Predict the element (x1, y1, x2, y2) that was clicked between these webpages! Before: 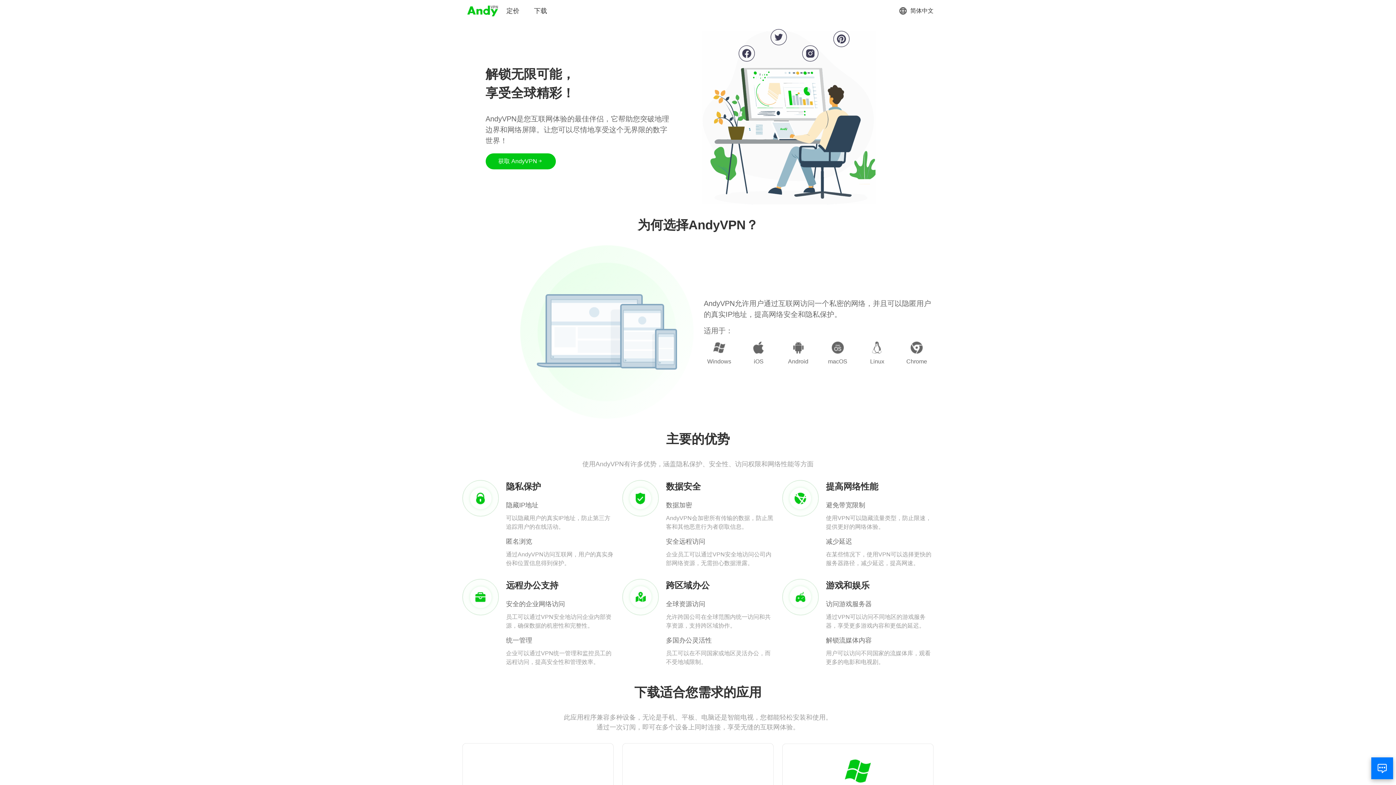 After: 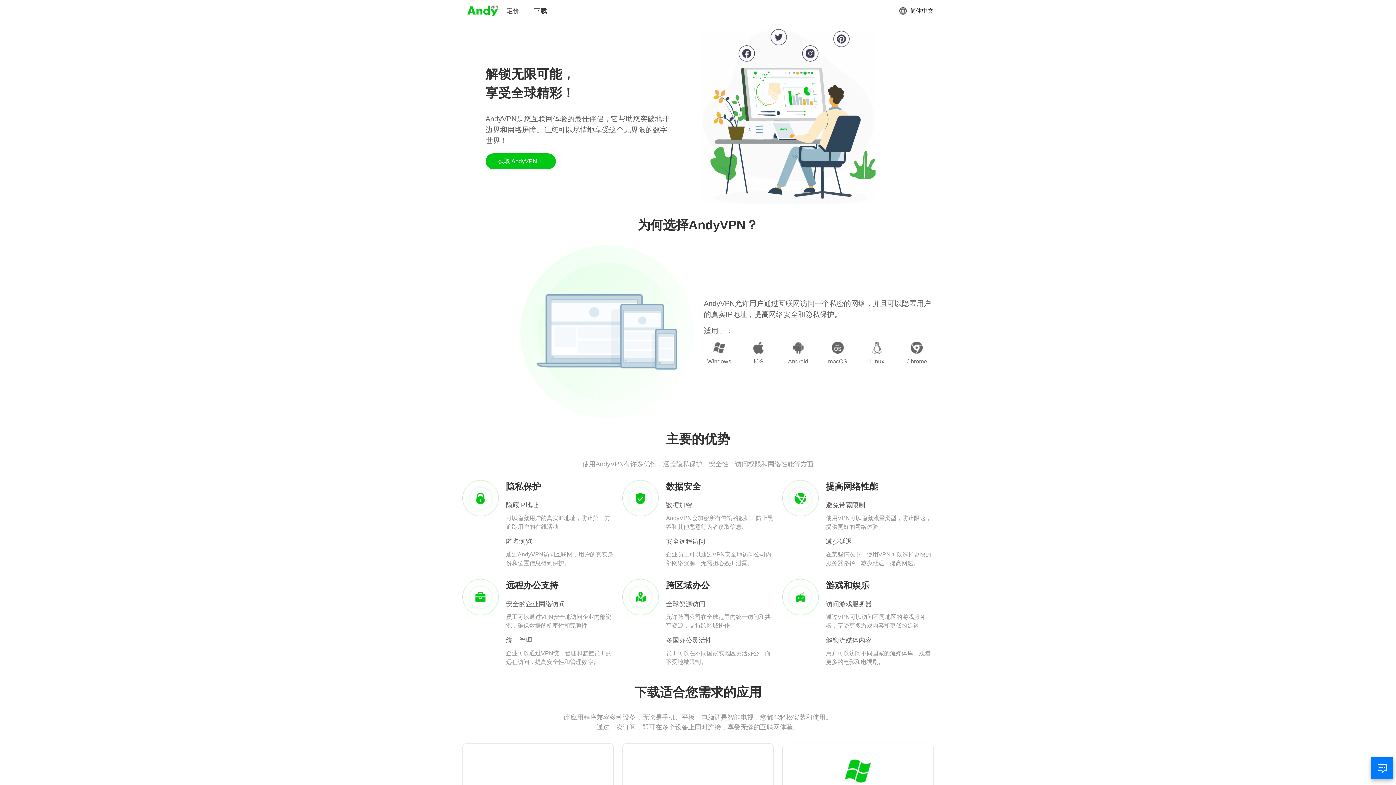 Action: bbox: (466, 3, 499, 18)